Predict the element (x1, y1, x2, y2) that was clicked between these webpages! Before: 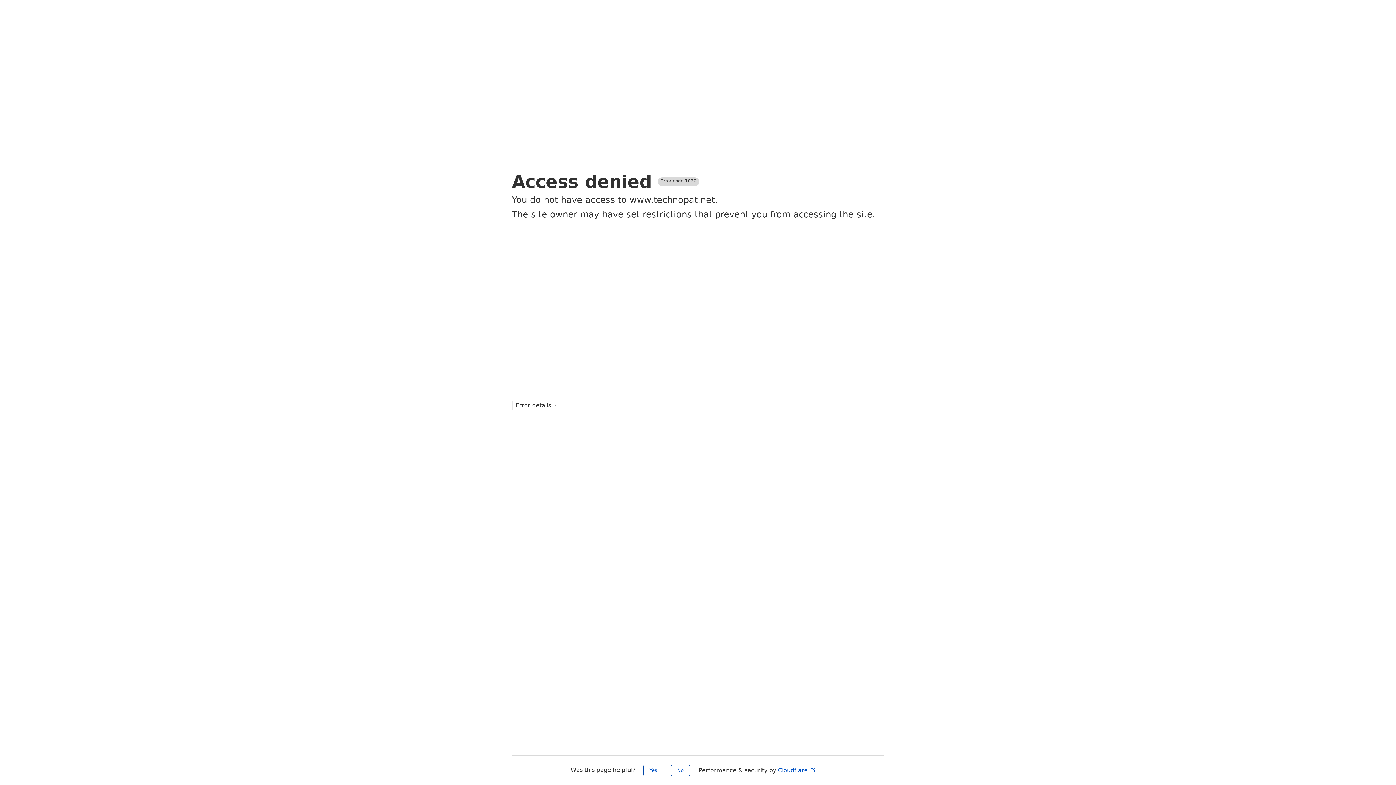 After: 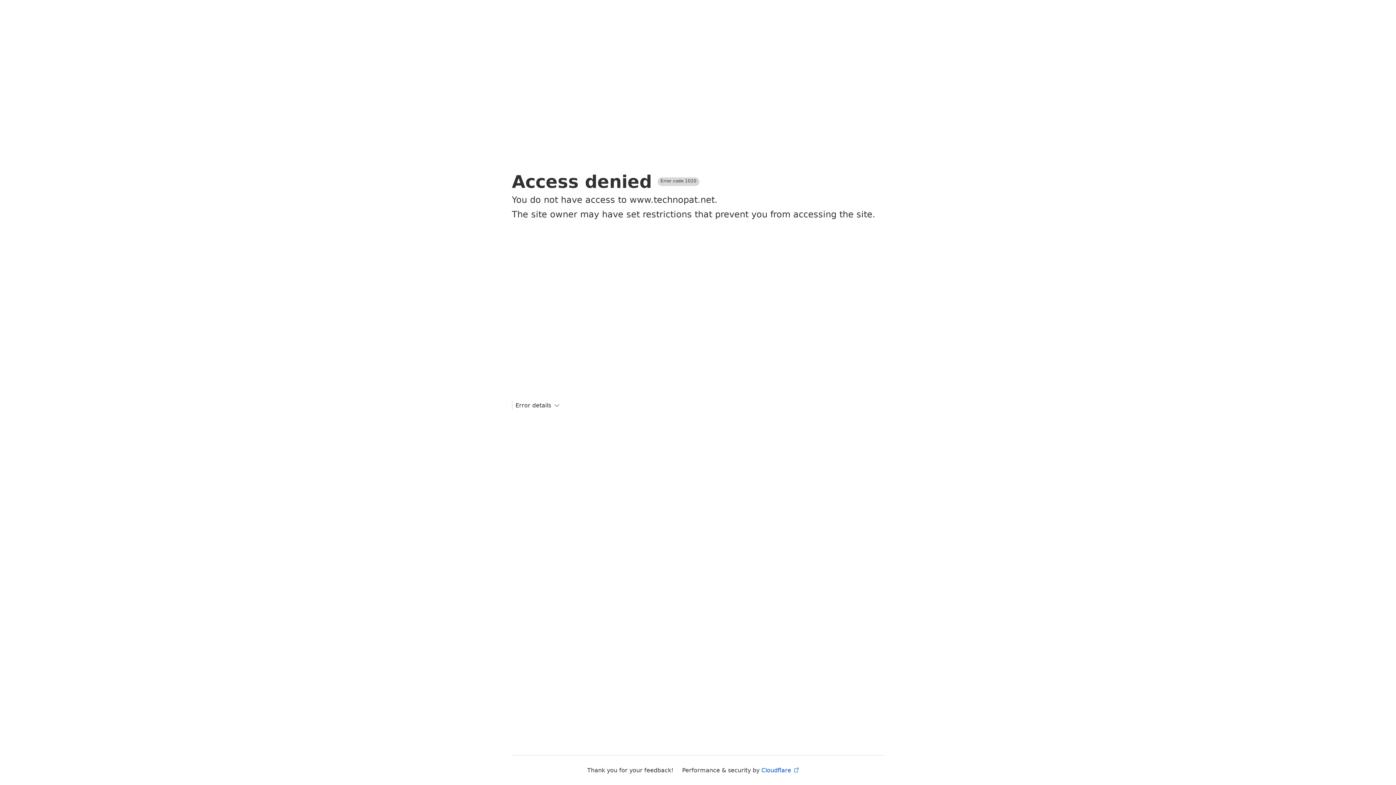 Action: label: Yes bbox: (643, 765, 663, 776)